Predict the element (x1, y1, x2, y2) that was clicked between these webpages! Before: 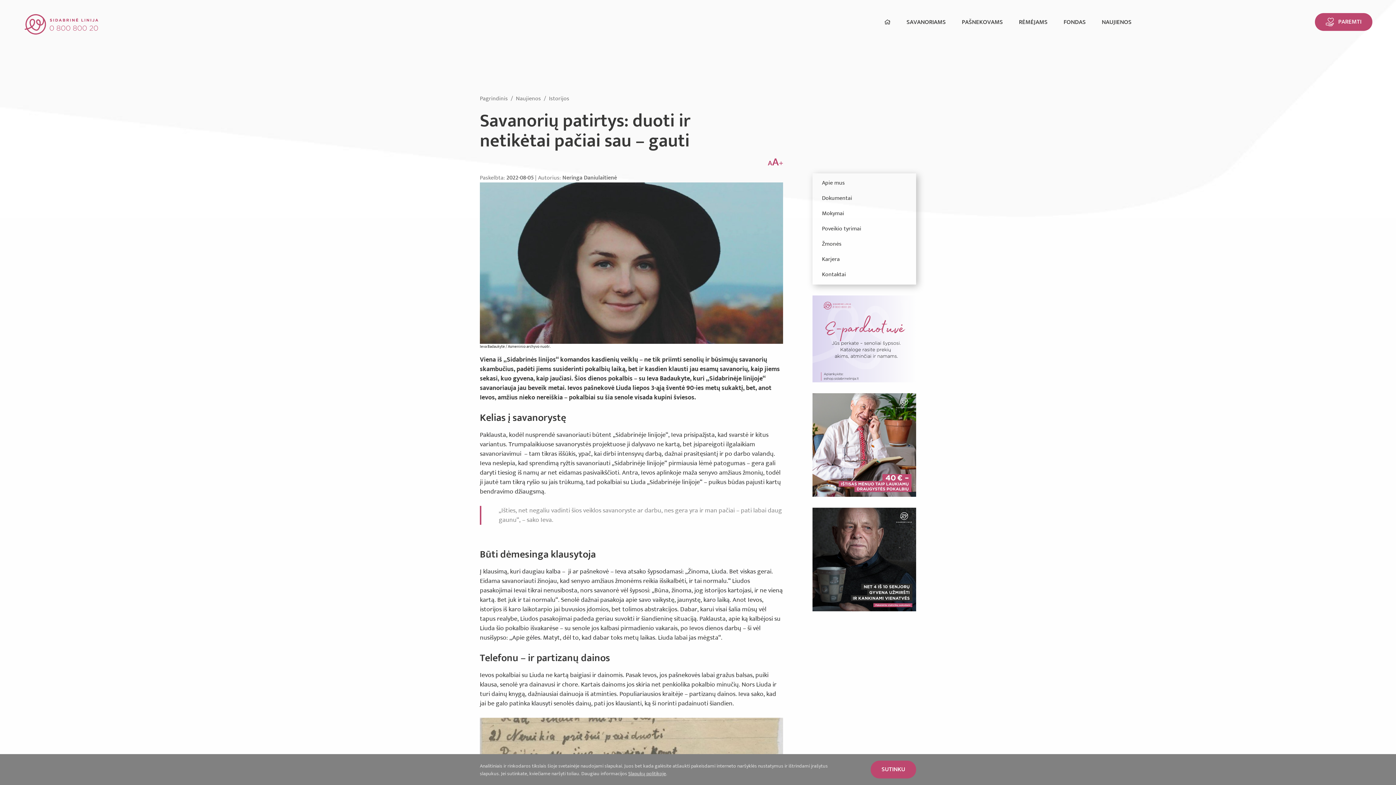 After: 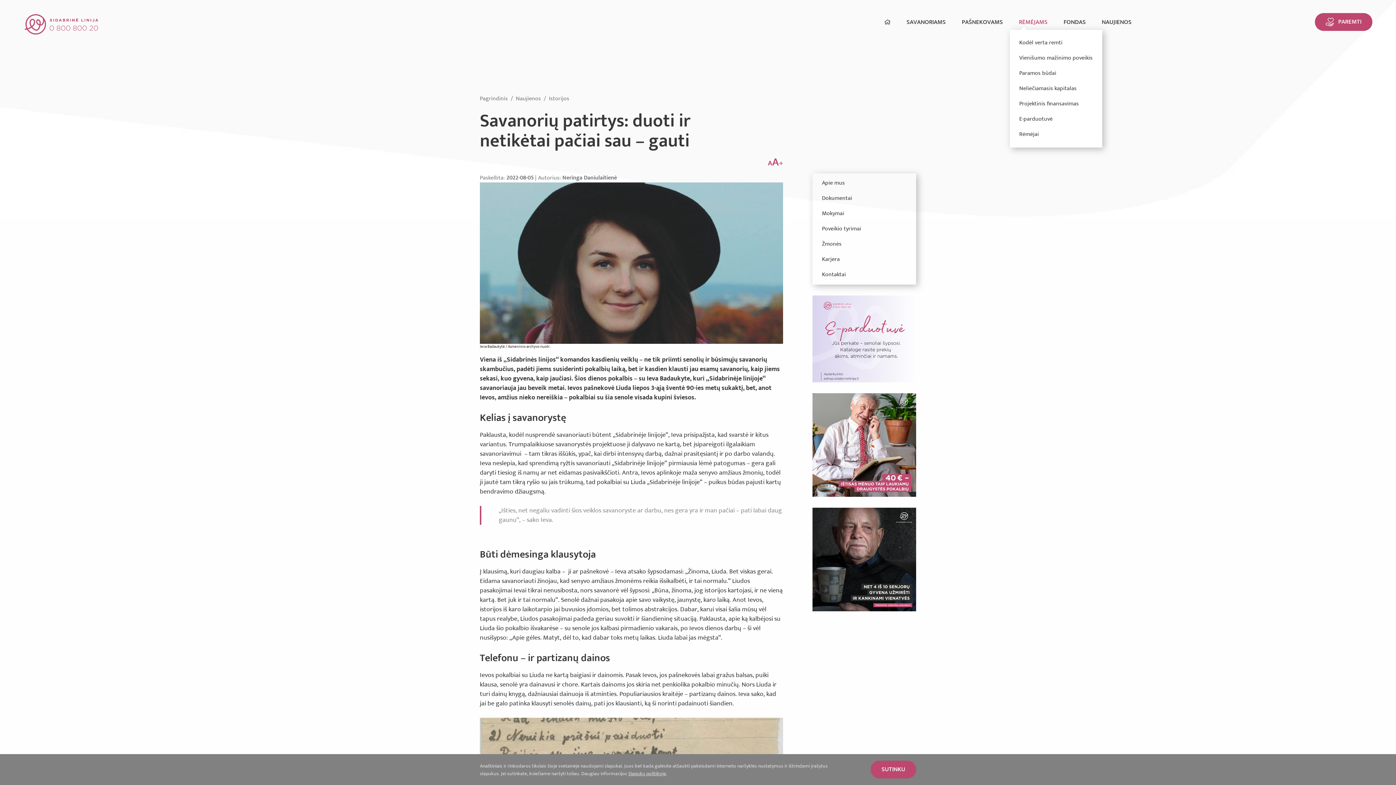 Action: label: RĖMĖJAMS bbox: (1019, 13, 1047, 31)